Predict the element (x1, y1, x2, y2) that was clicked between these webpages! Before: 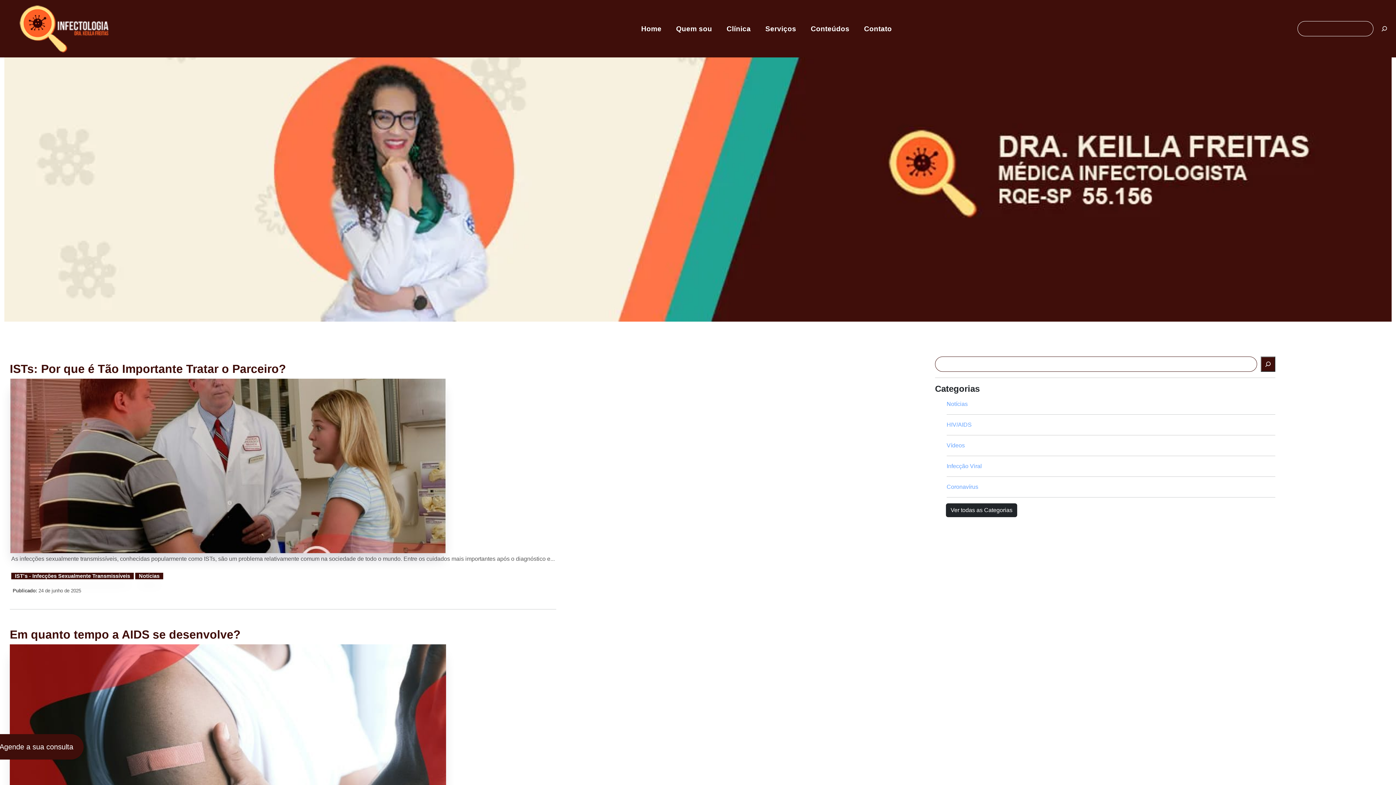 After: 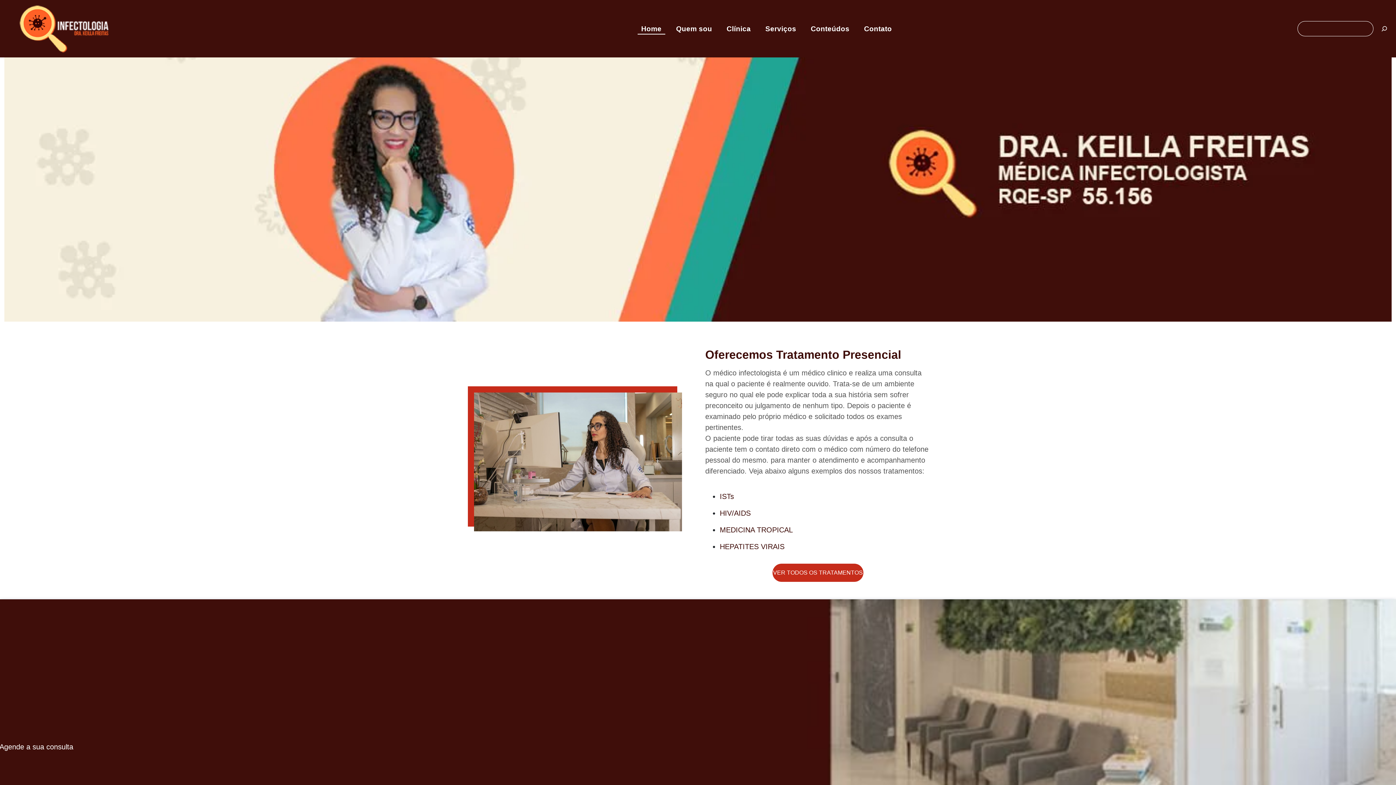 Action: bbox: (637, 24, 665, 34) label: Home